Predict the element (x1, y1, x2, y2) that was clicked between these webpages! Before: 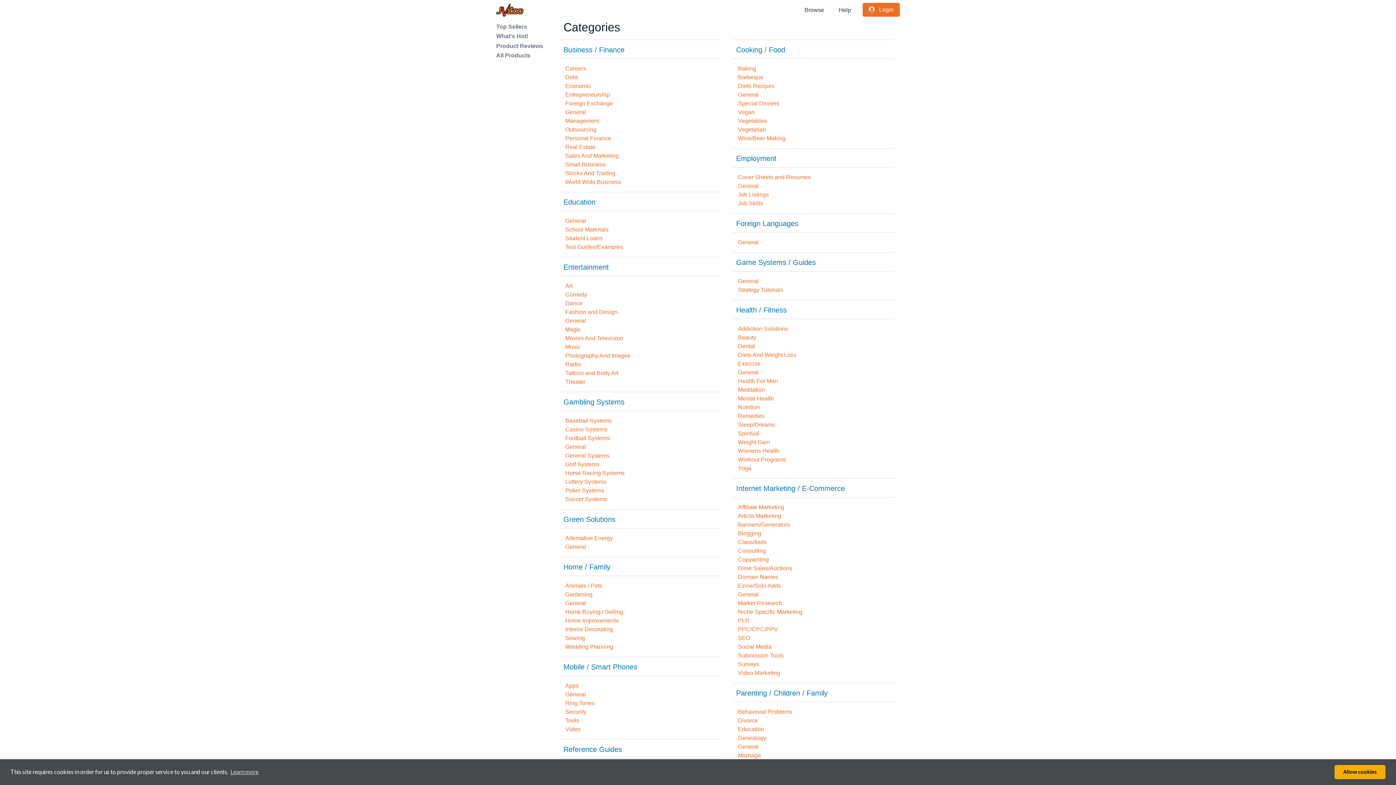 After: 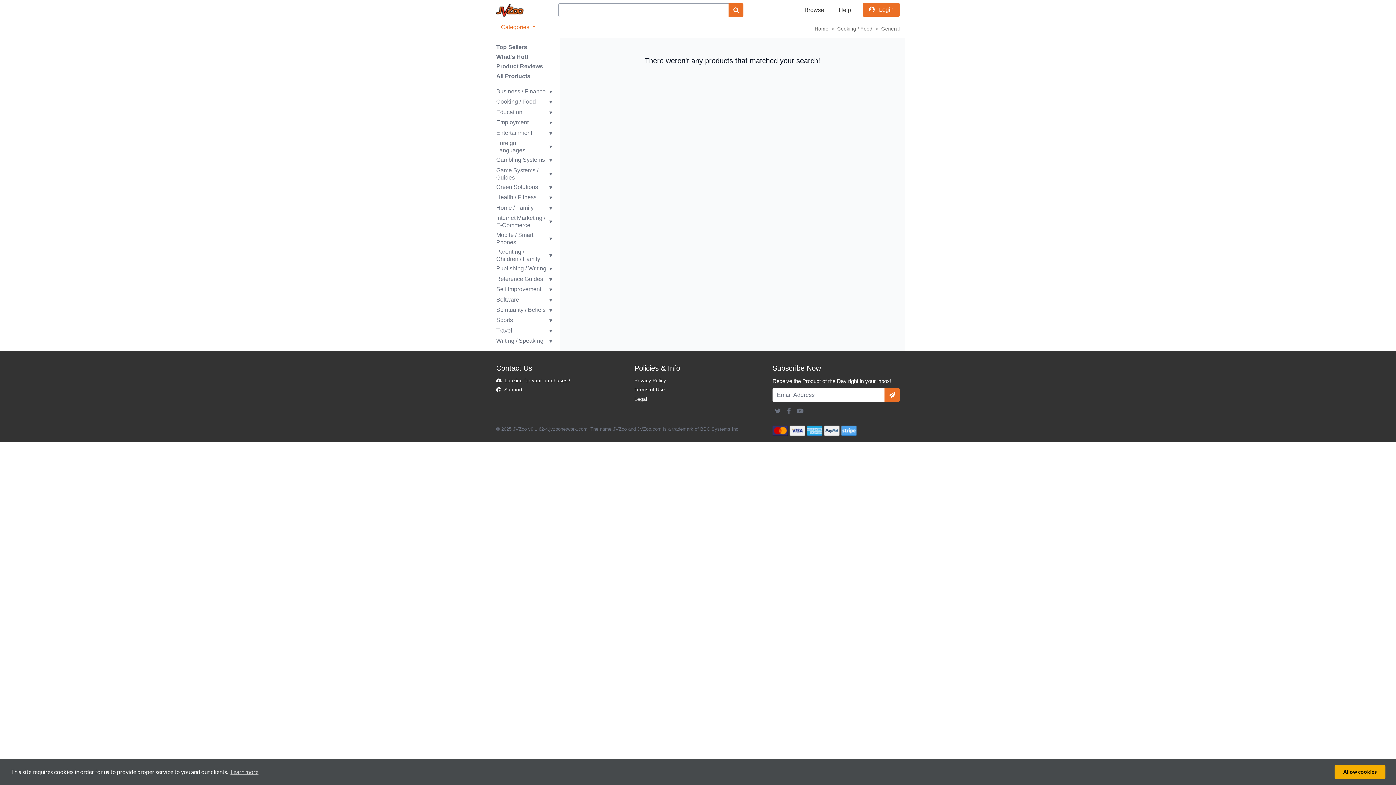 Action: label: General bbox: (738, 91, 758, 97)